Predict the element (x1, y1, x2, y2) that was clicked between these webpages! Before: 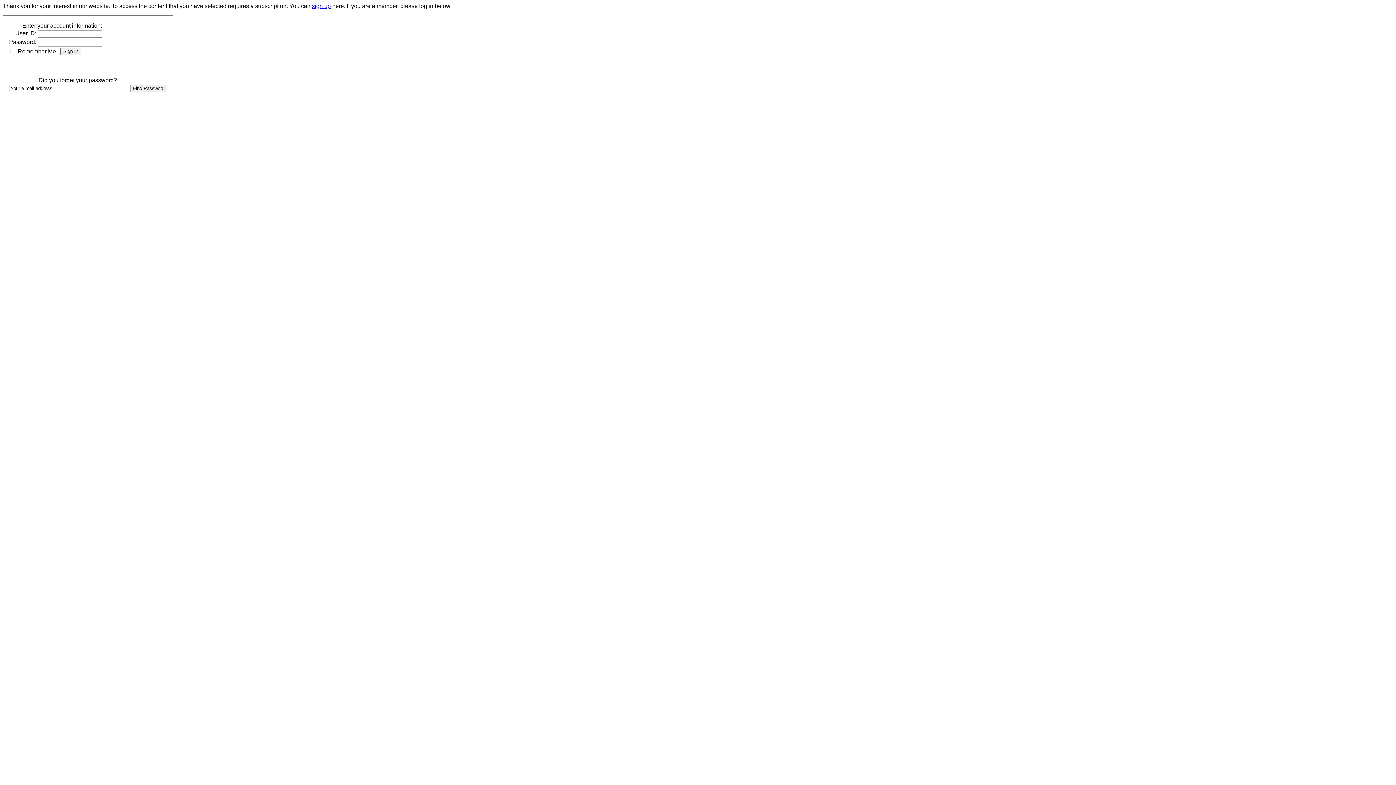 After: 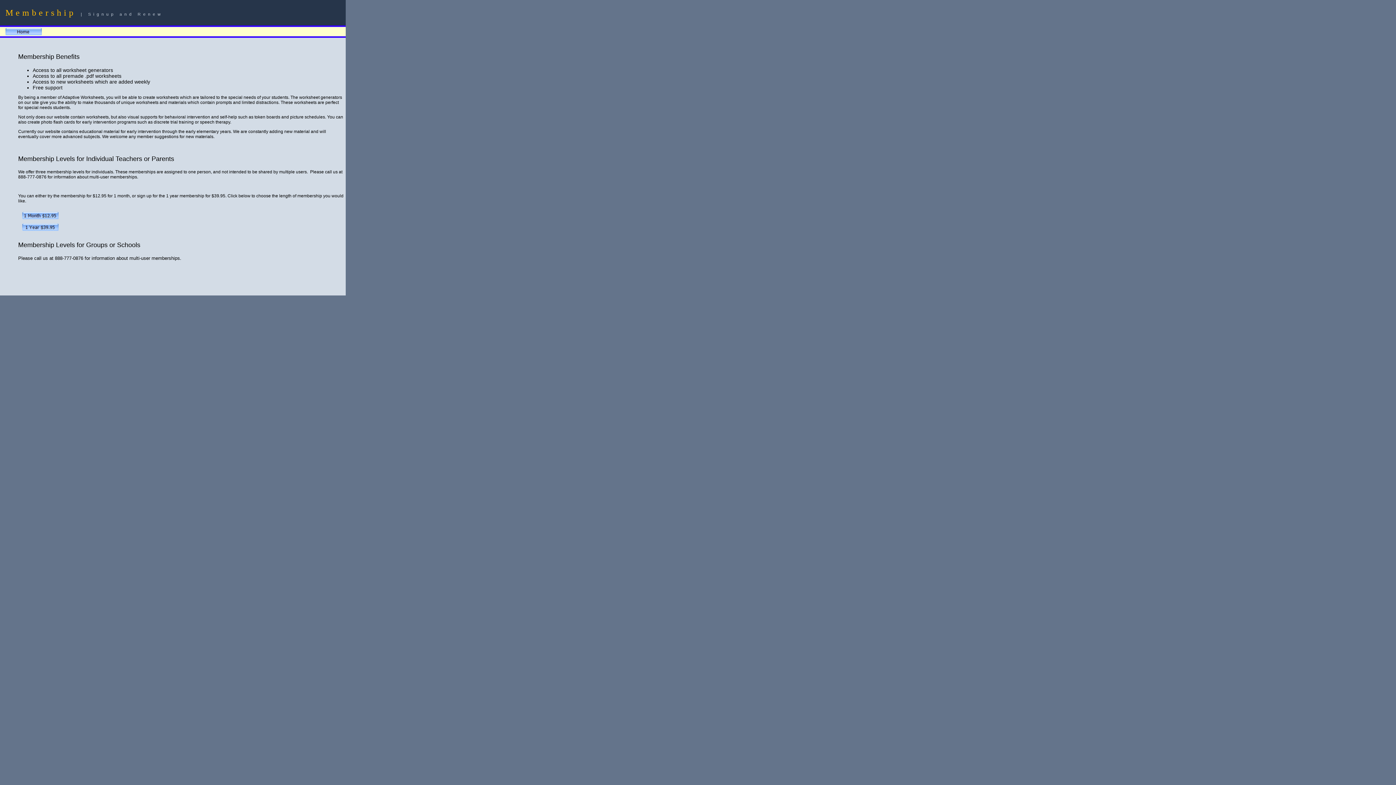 Action: label: sign up bbox: (312, 2, 330, 9)